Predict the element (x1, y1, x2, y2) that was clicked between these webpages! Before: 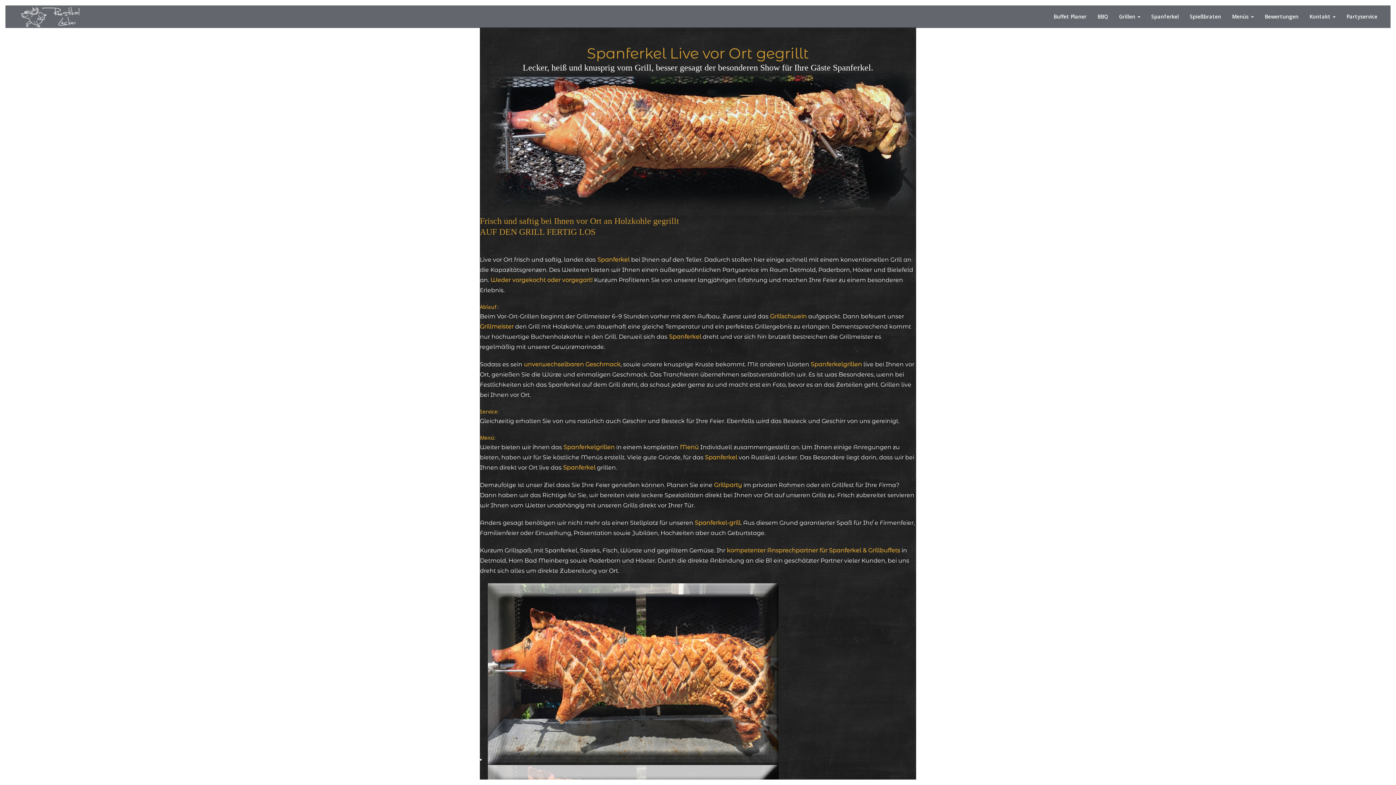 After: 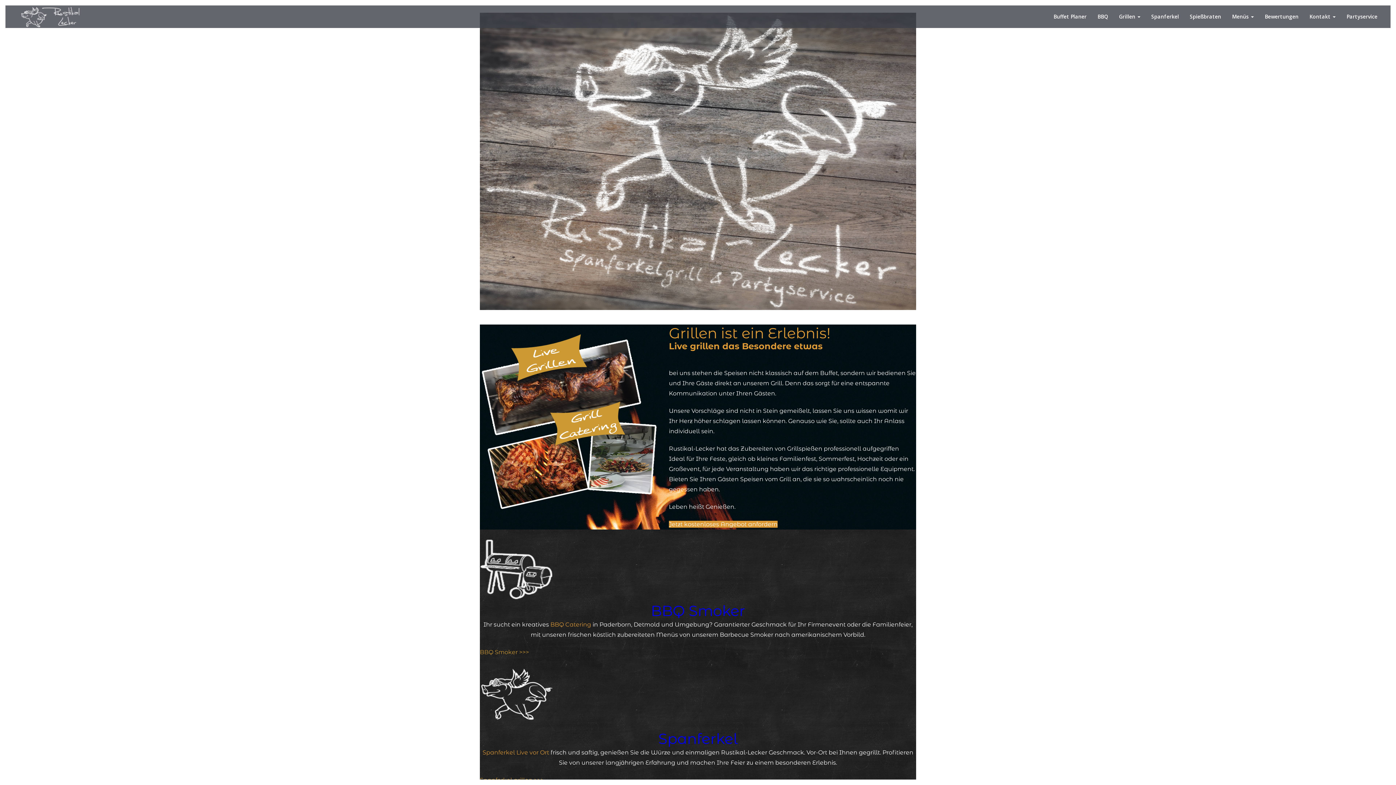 Action: bbox: (18, 5, 81, 27)